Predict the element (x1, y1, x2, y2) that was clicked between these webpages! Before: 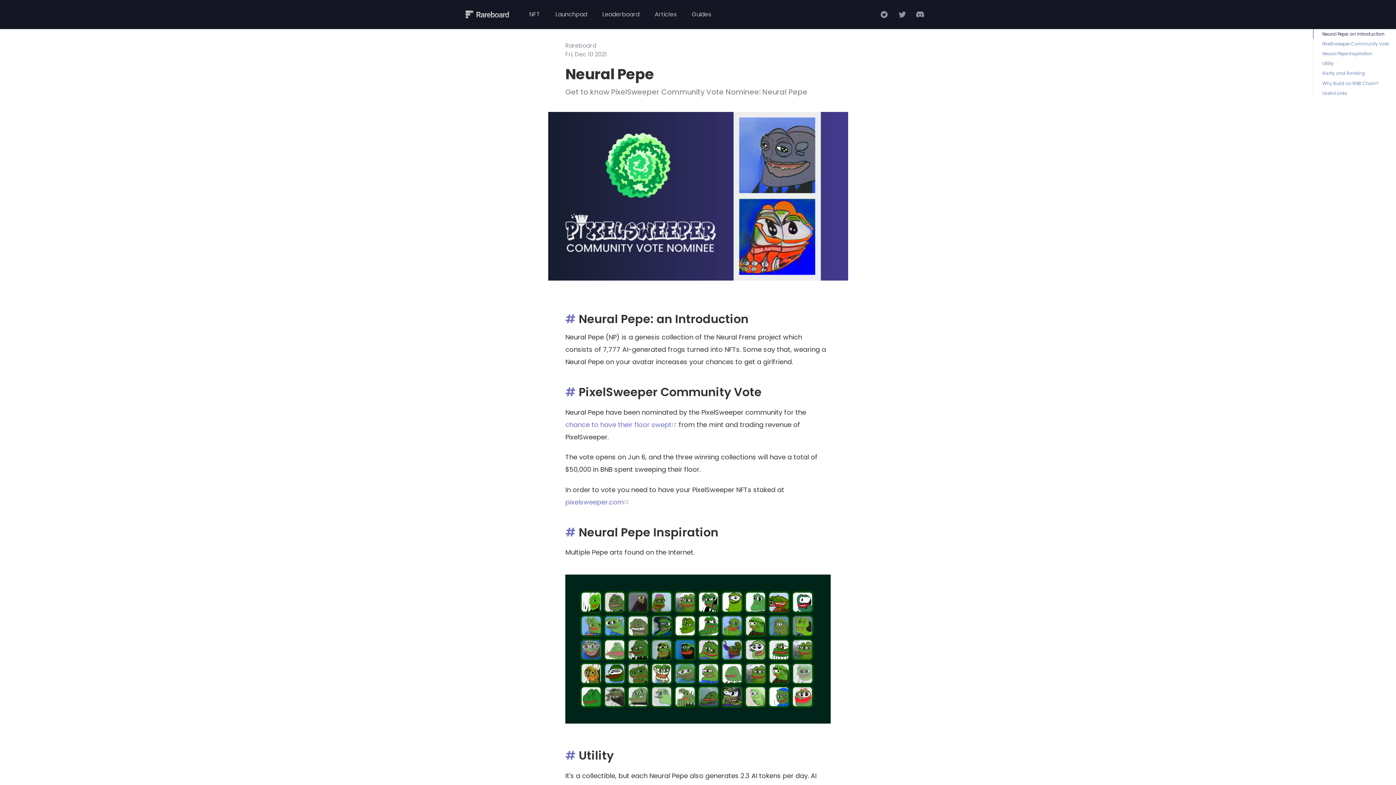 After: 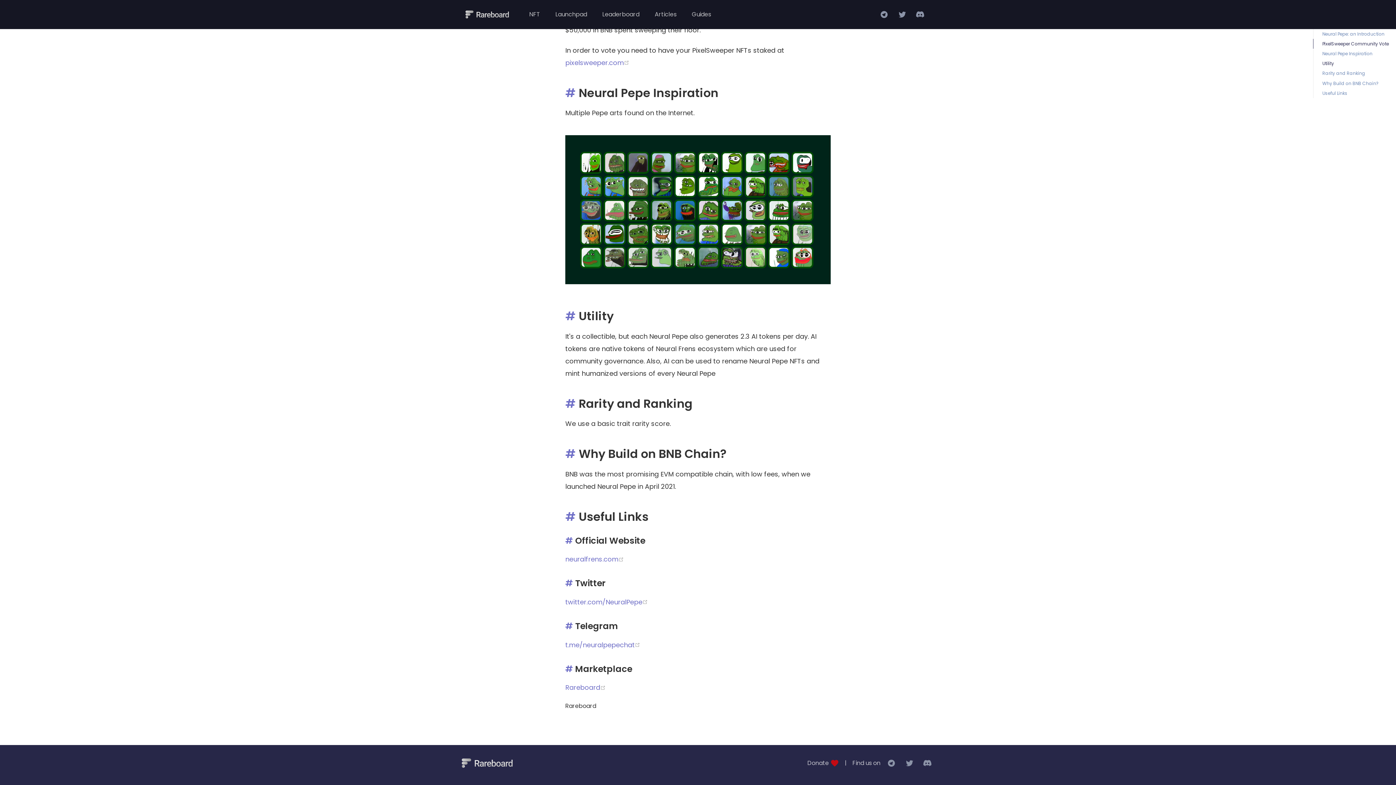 Action: bbox: (1322, 59, 1389, 68) label: Utility